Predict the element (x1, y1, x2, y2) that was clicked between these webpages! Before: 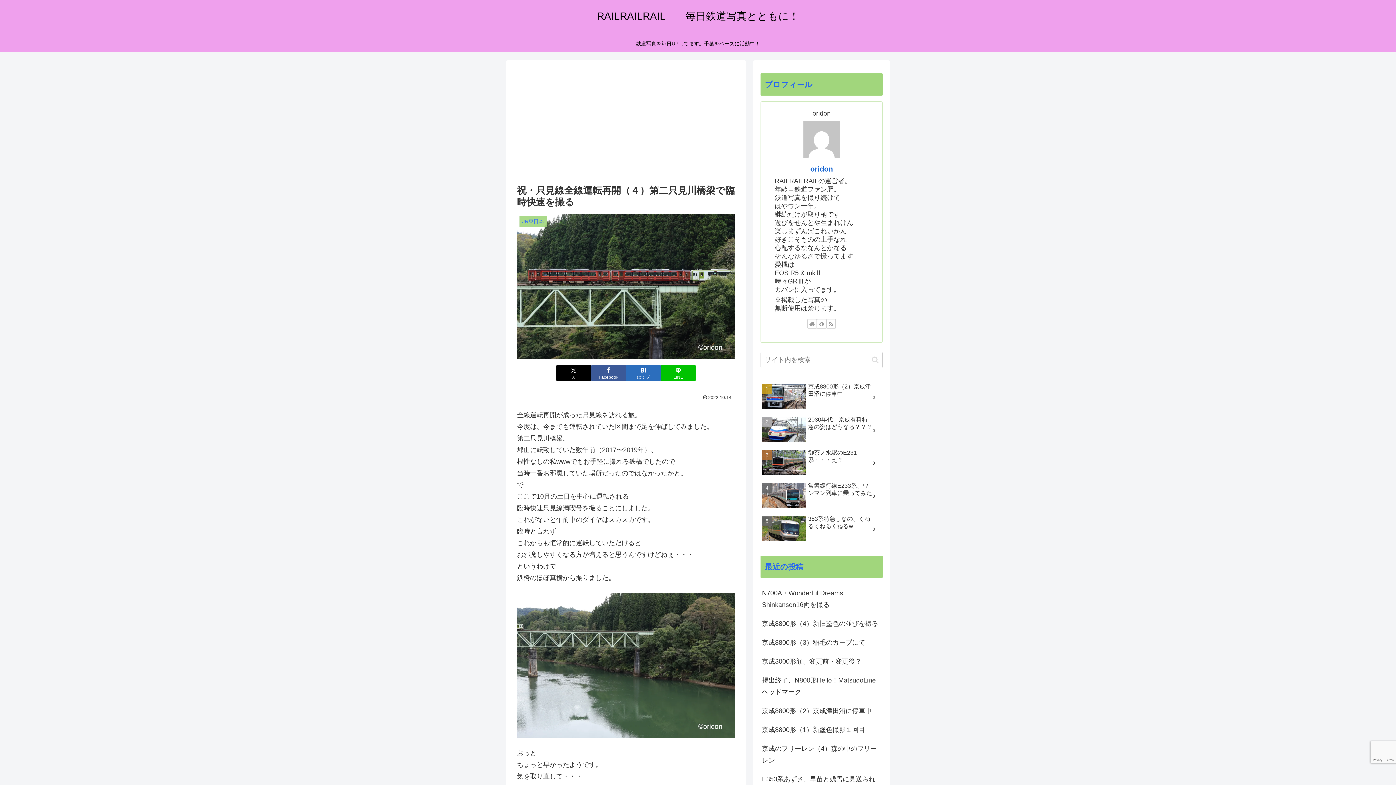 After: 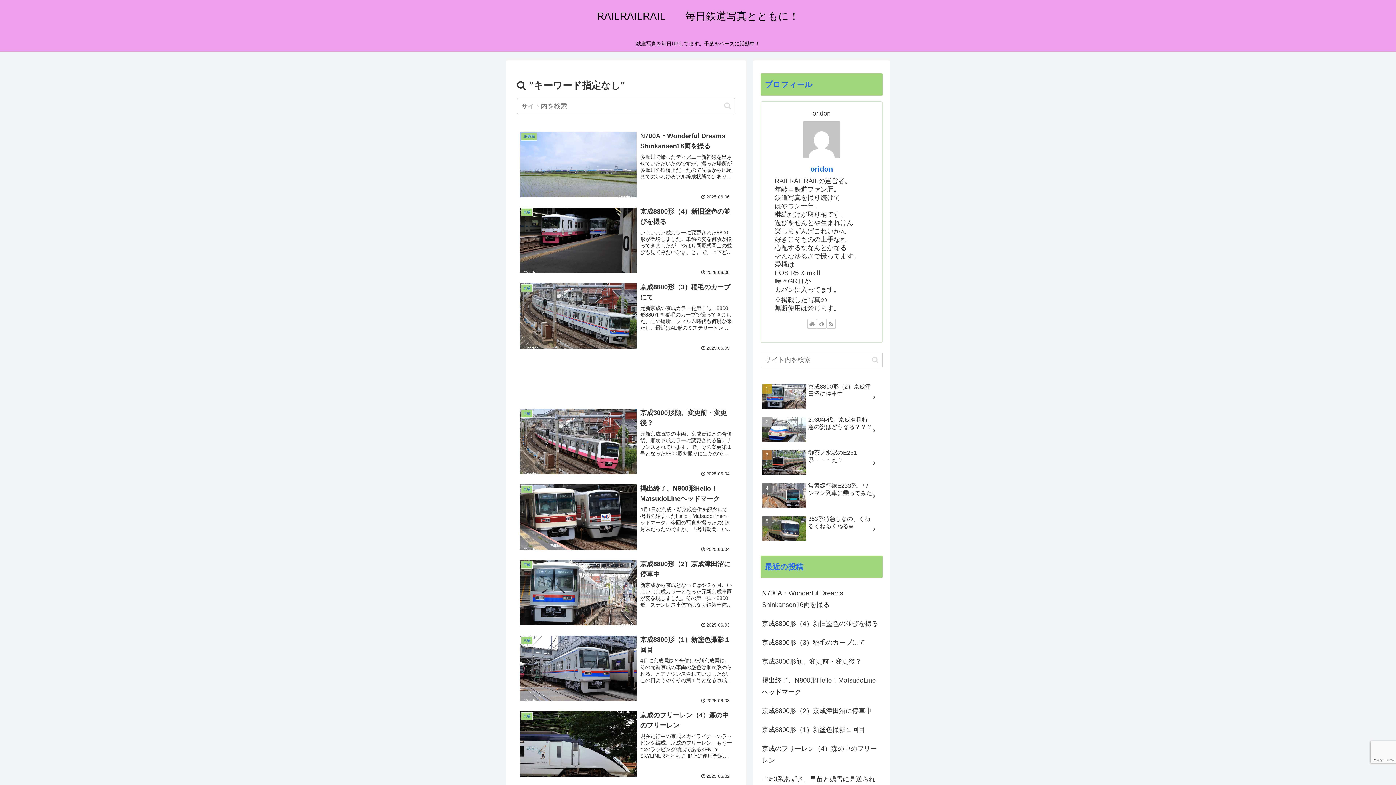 Action: bbox: (869, 355, 881, 364) label: button